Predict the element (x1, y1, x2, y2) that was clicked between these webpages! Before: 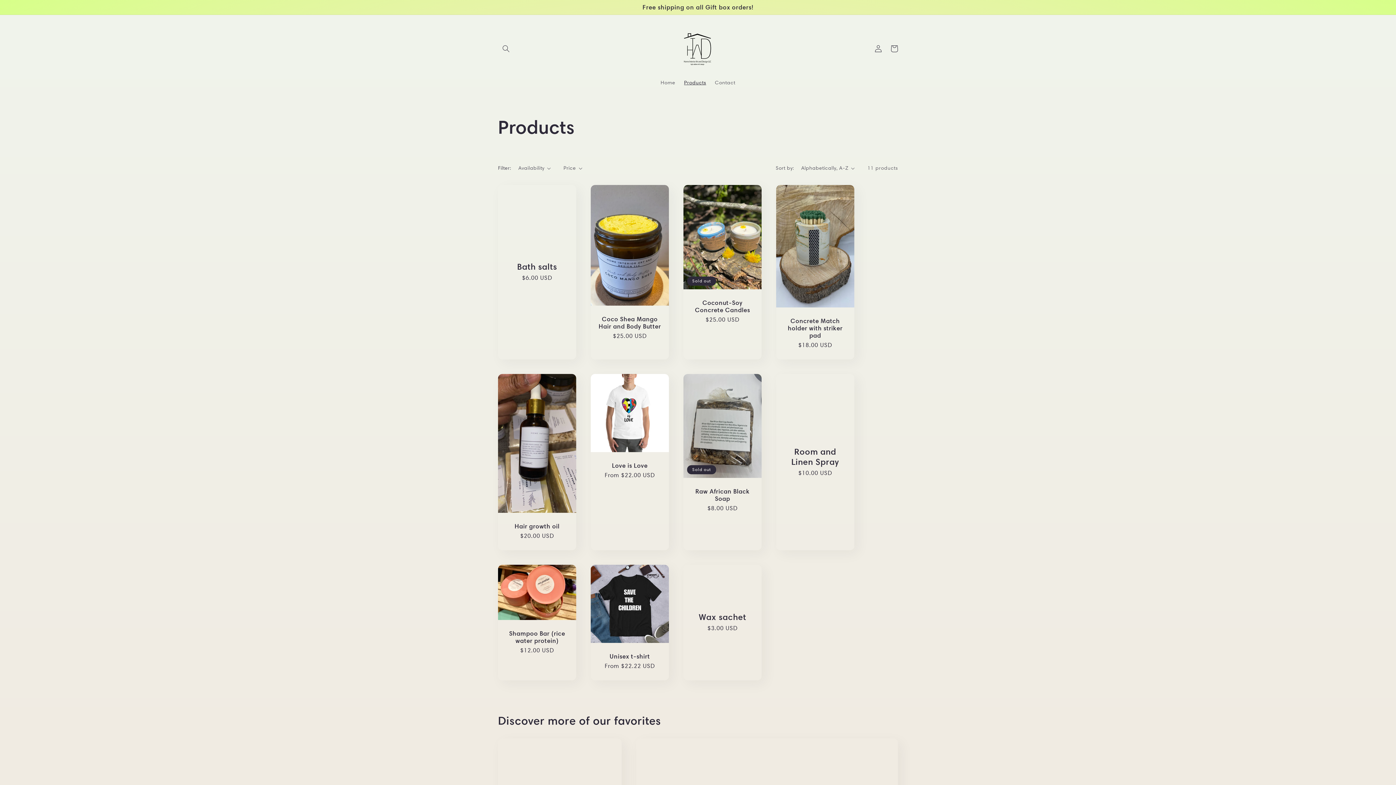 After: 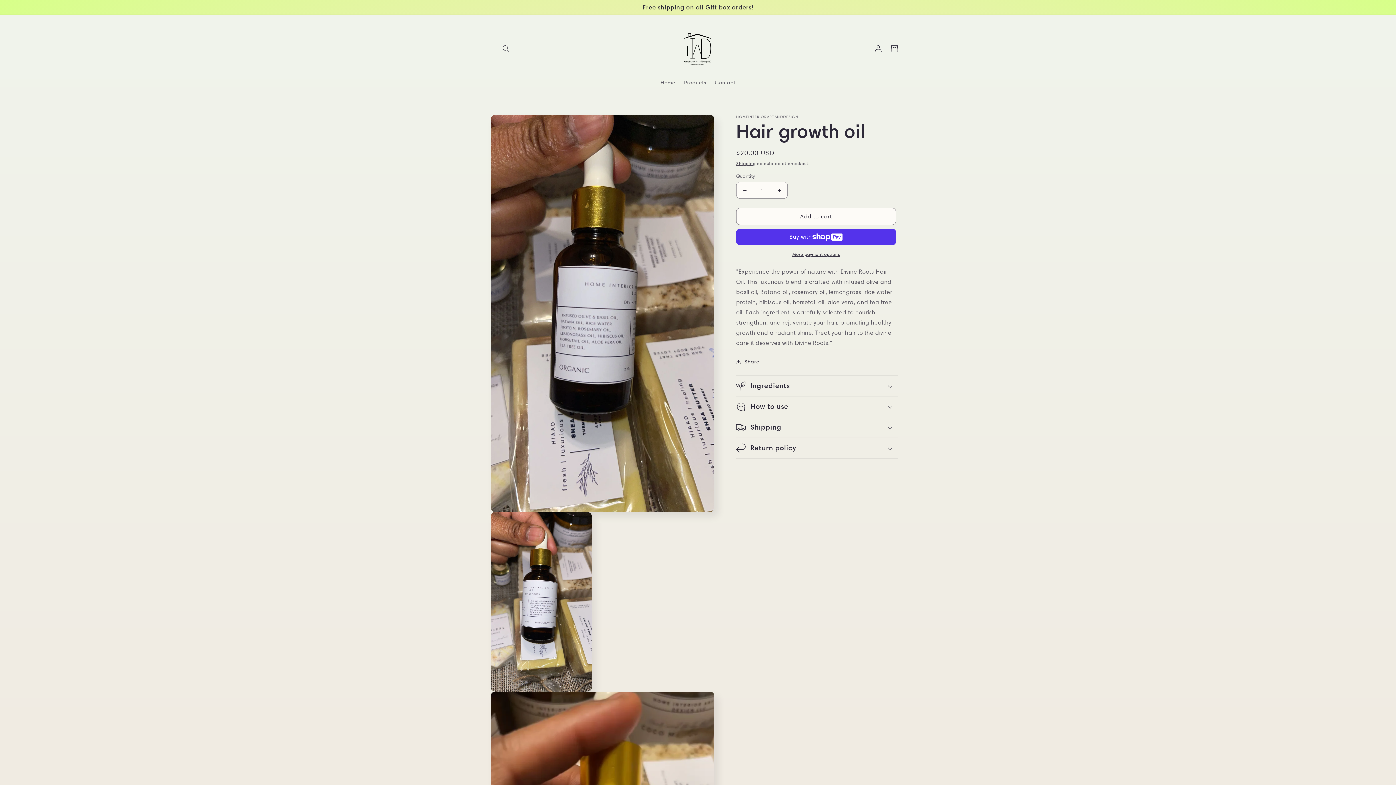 Action: label: Hair growth oil bbox: (505, 522, 569, 530)